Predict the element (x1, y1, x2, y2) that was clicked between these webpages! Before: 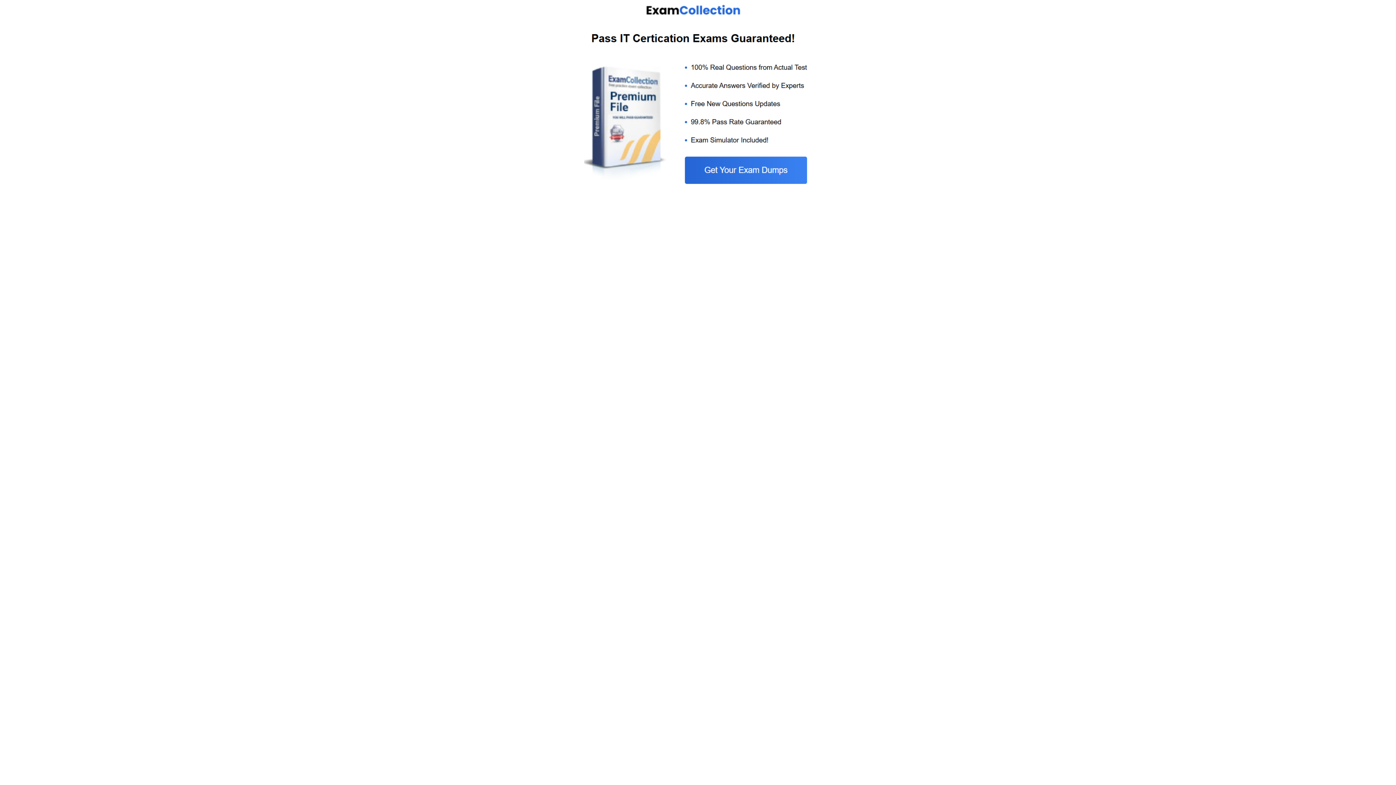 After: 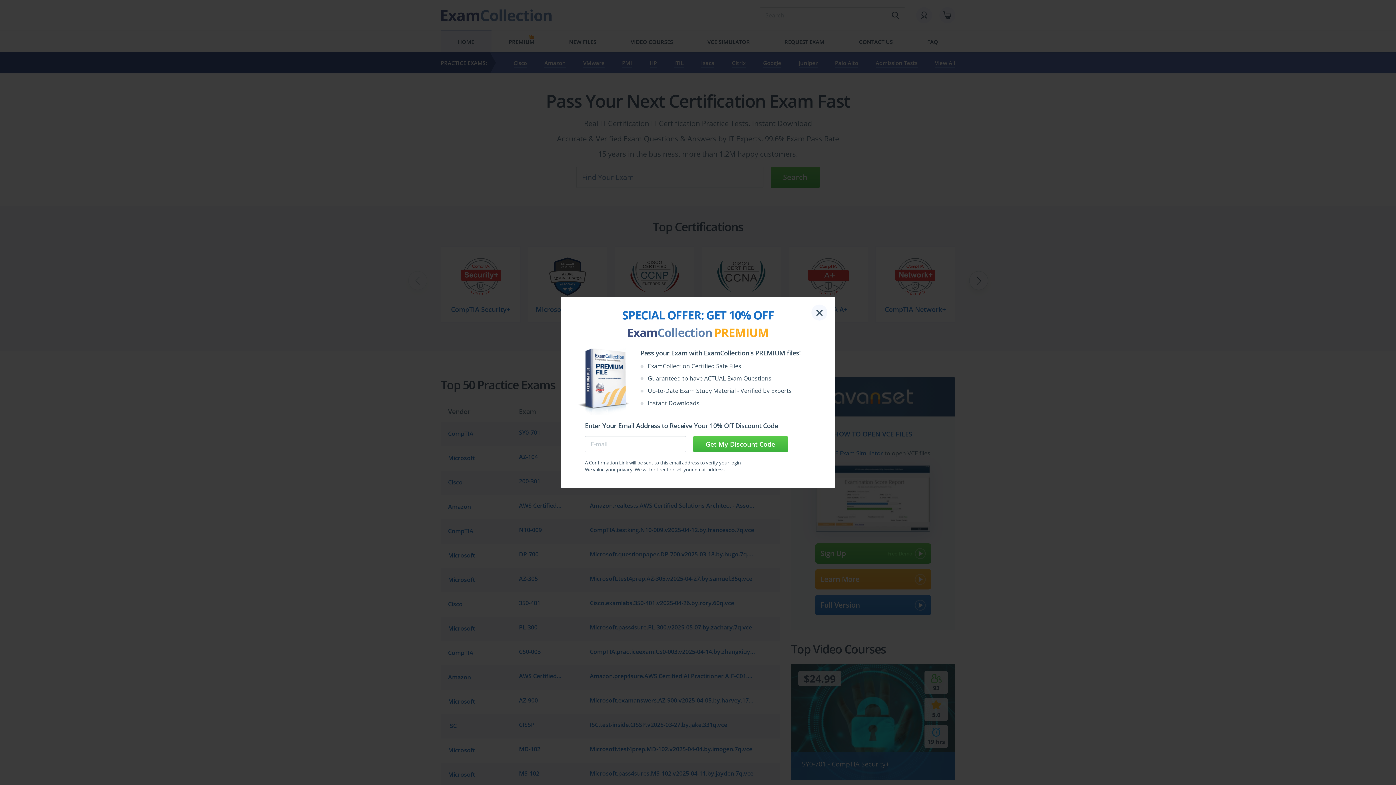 Action: bbox: (584, 185, 812, 192)